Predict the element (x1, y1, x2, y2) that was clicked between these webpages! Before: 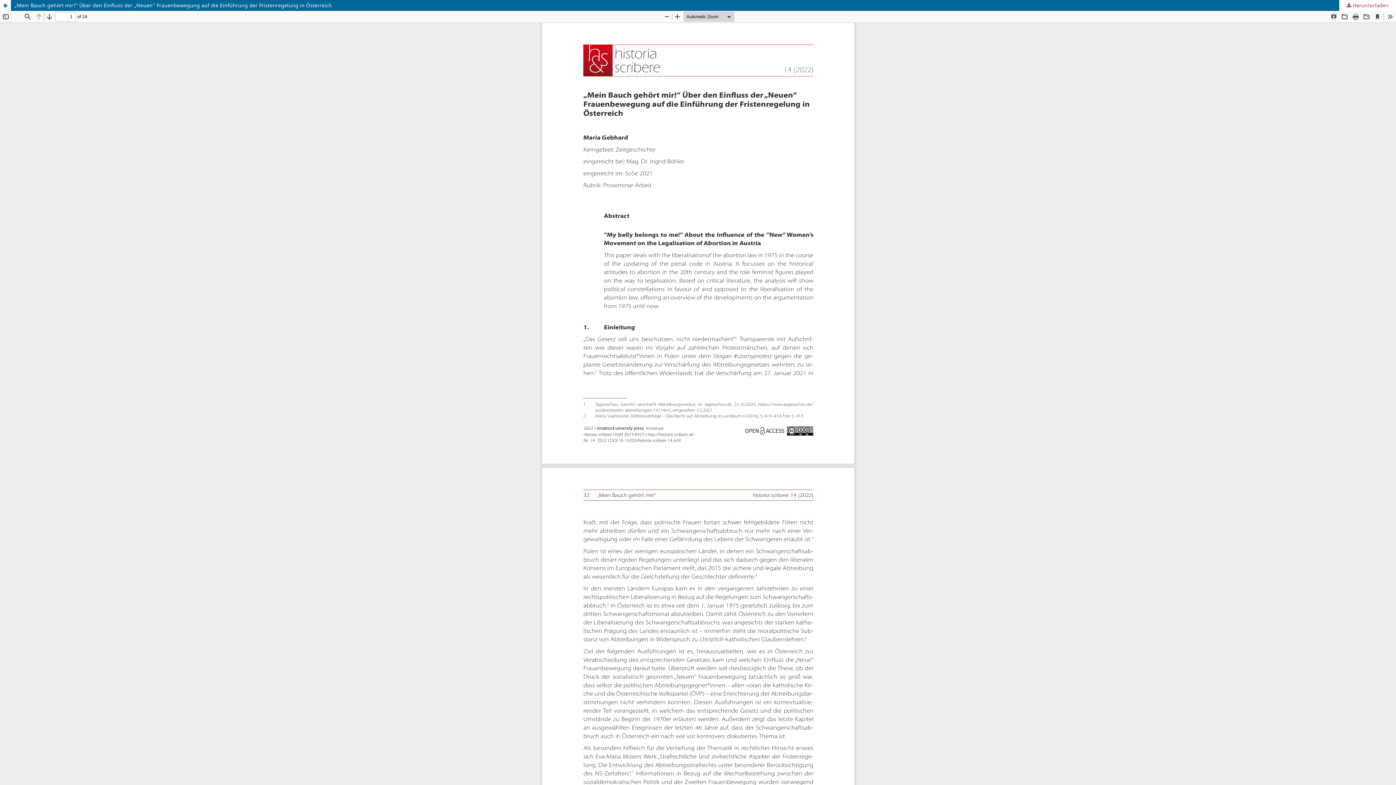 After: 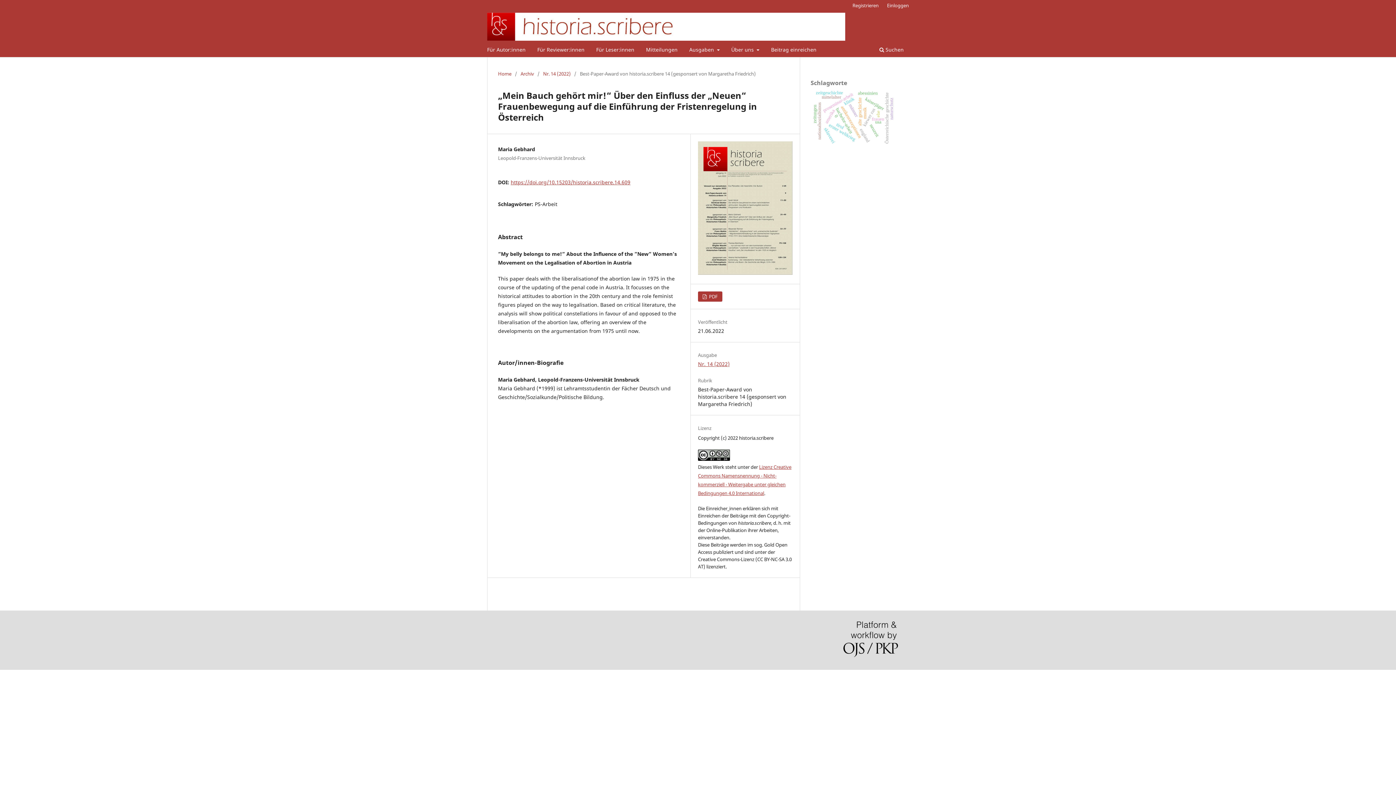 Action: label: Zu Artikeldetails zurückkehren bbox: (0, 0, 10, 10)